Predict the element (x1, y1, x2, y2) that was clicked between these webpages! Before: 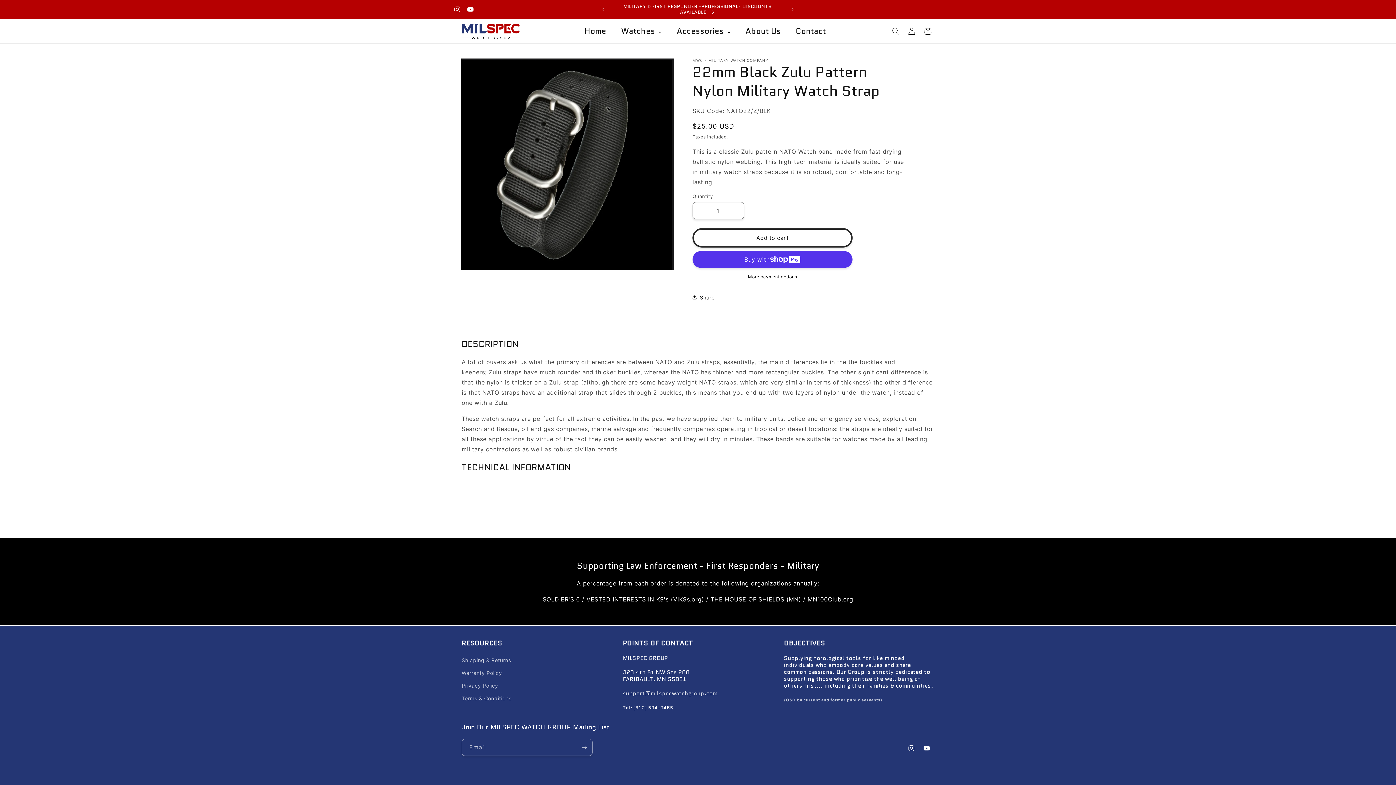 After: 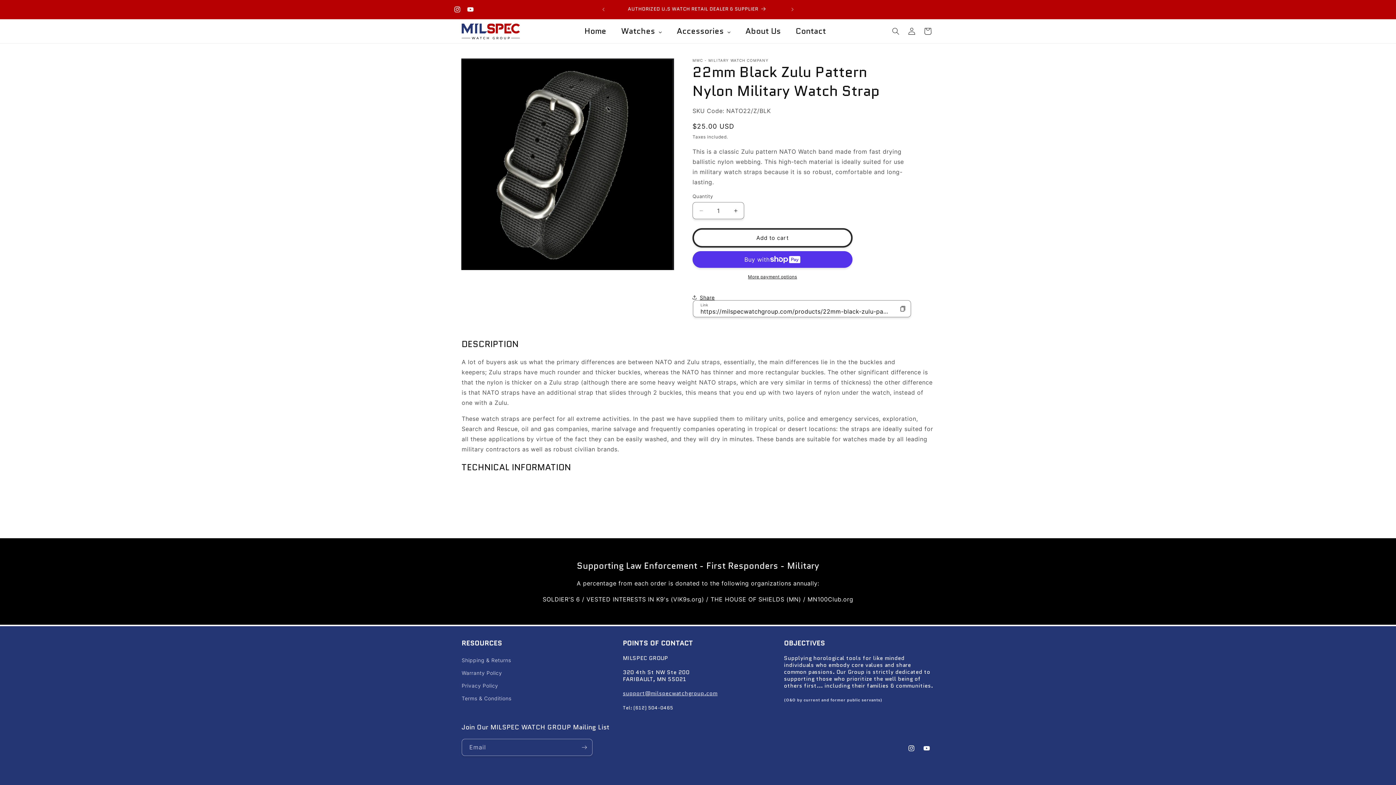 Action: label: Share bbox: (692, 289, 714, 305)